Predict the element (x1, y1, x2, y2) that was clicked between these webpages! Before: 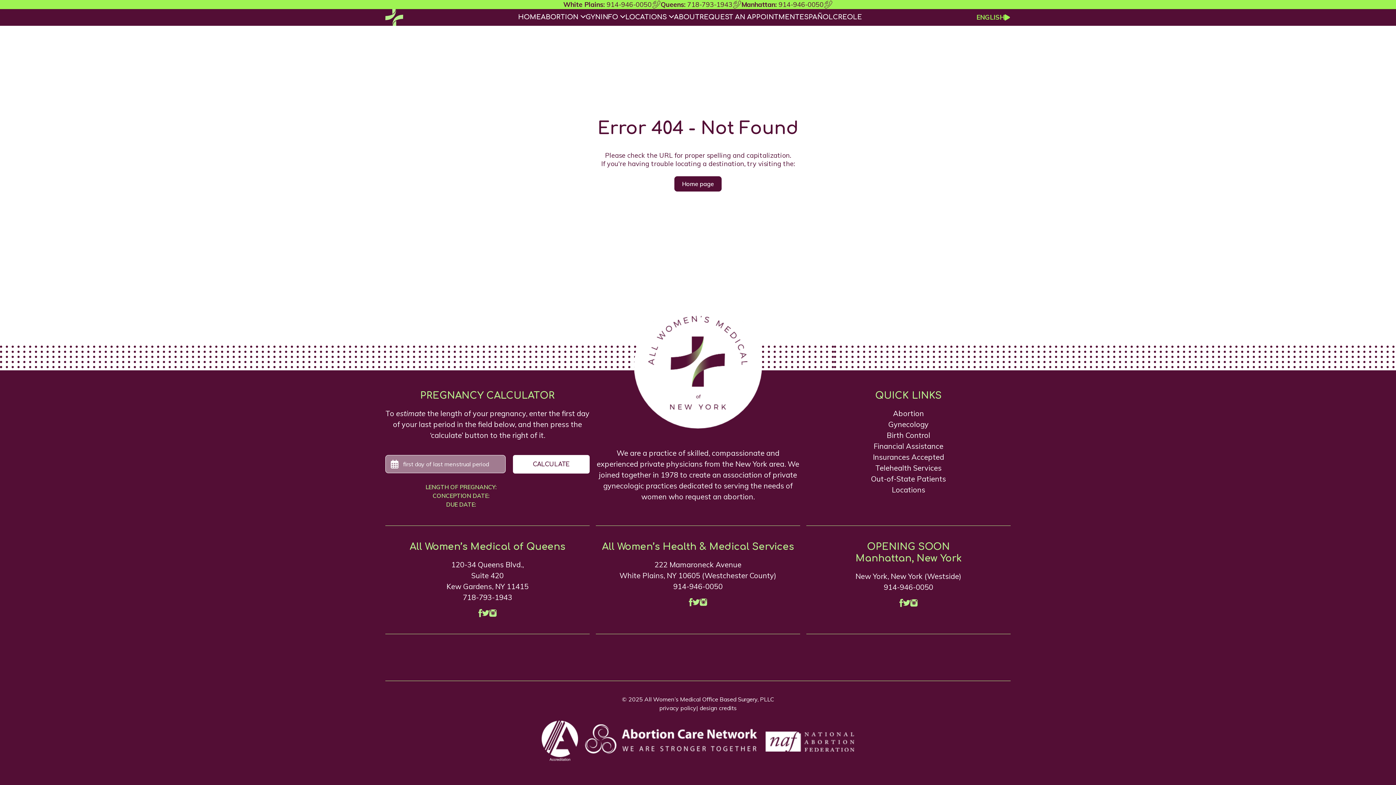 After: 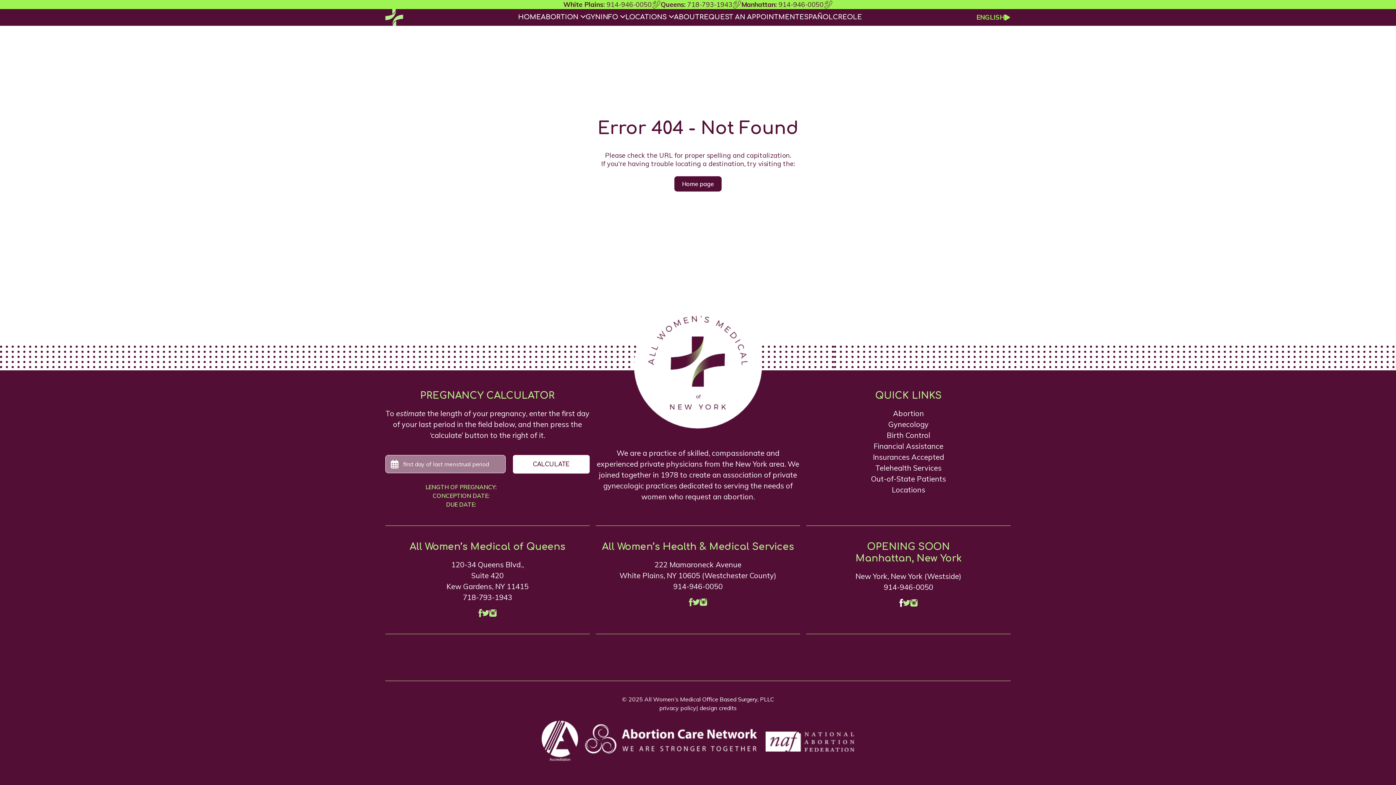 Action: bbox: (899, 599, 903, 607)